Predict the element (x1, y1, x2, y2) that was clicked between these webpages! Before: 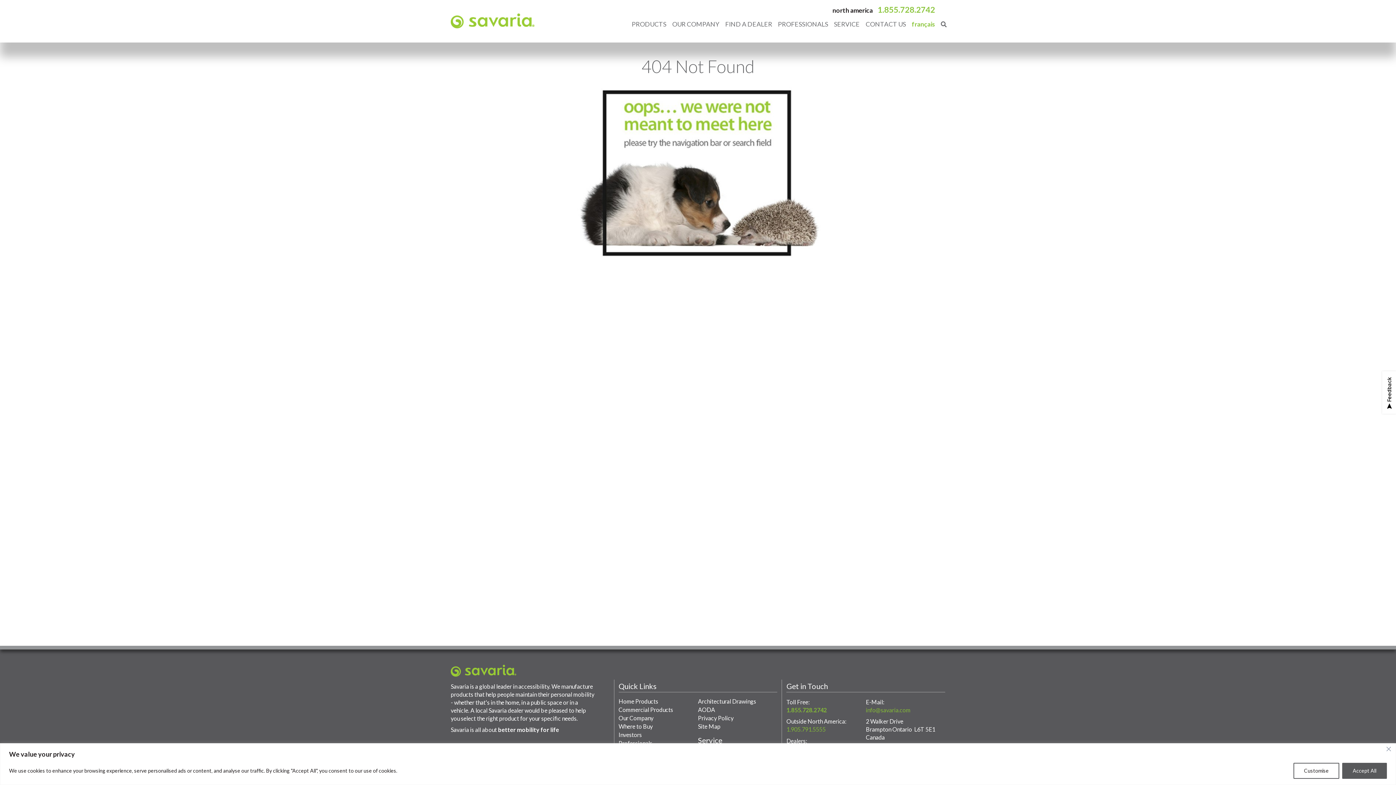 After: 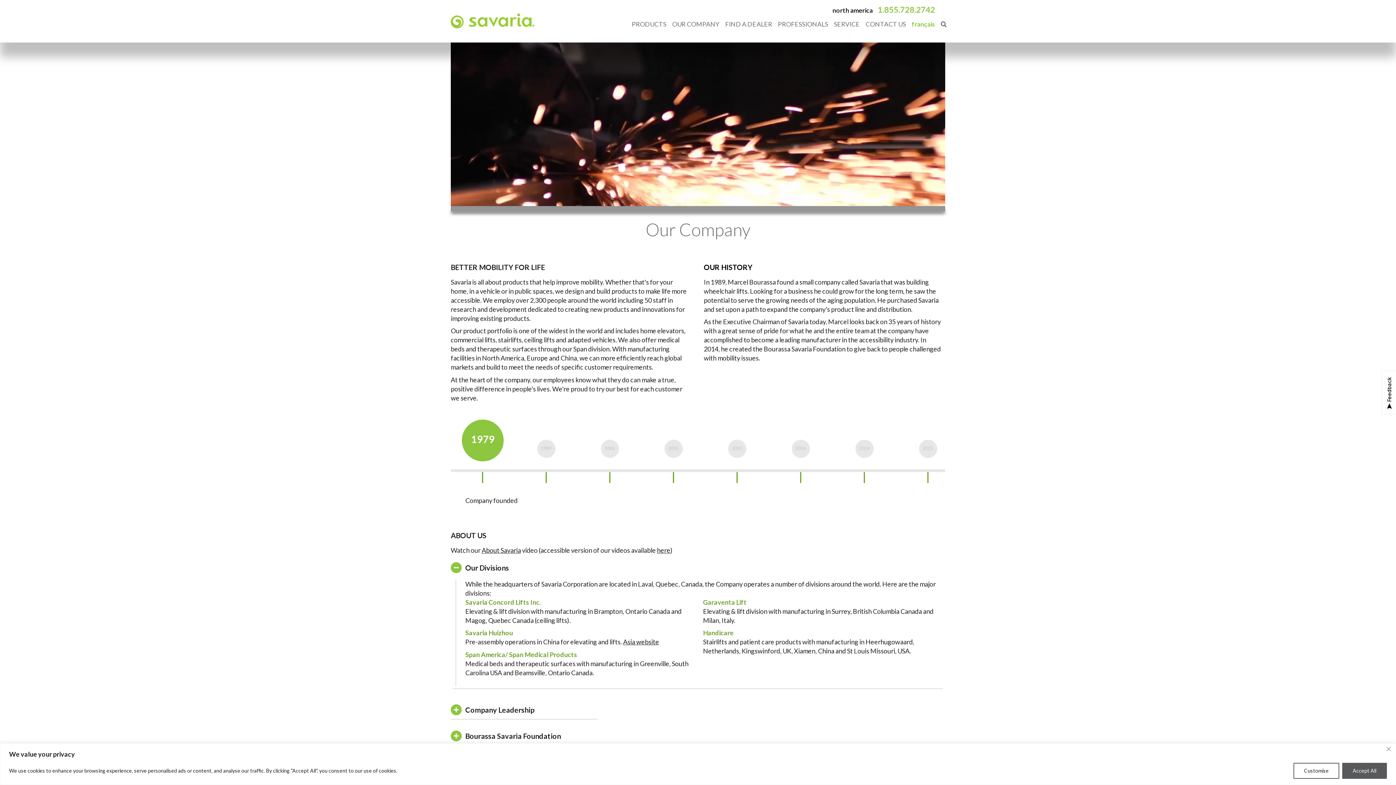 Action: label: OUR COMPANY bbox: (669, 14, 722, 34)